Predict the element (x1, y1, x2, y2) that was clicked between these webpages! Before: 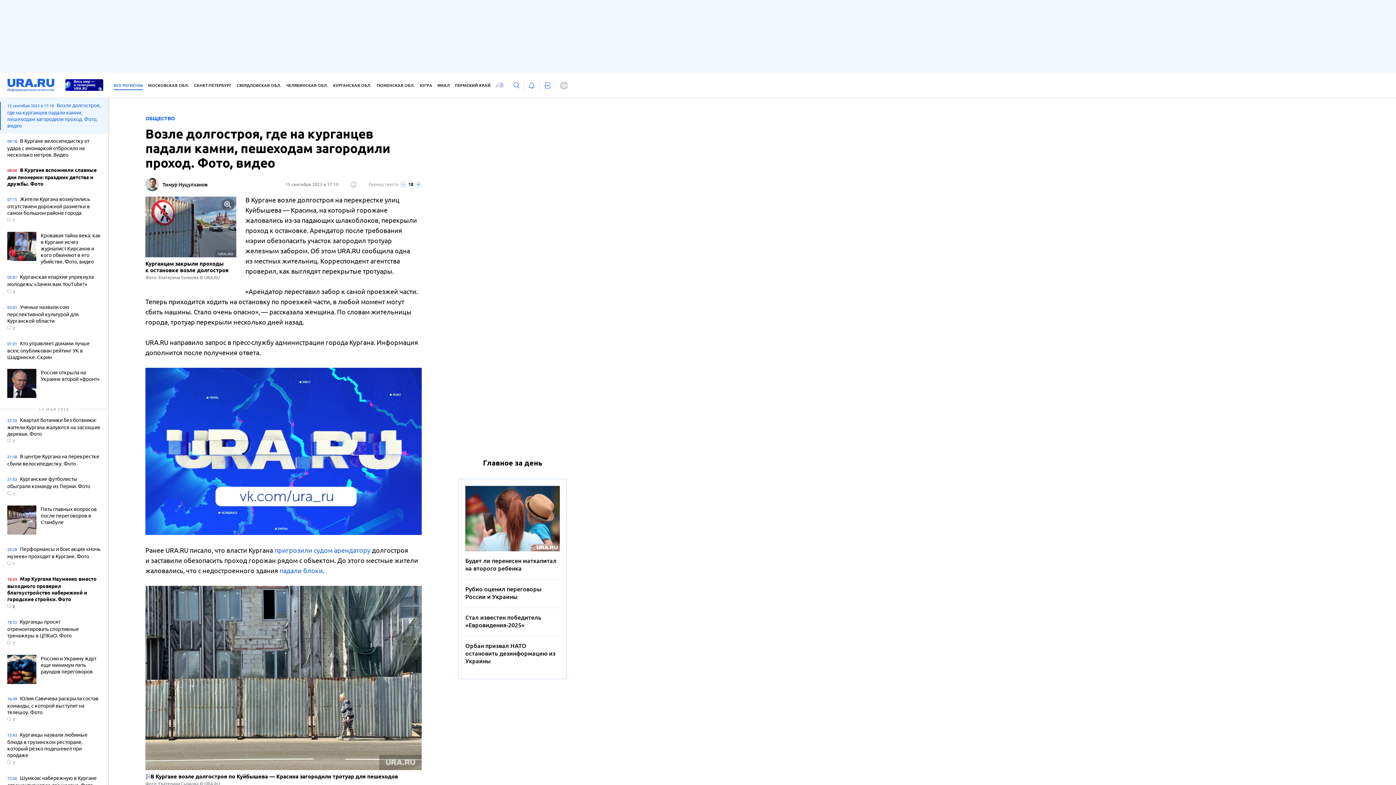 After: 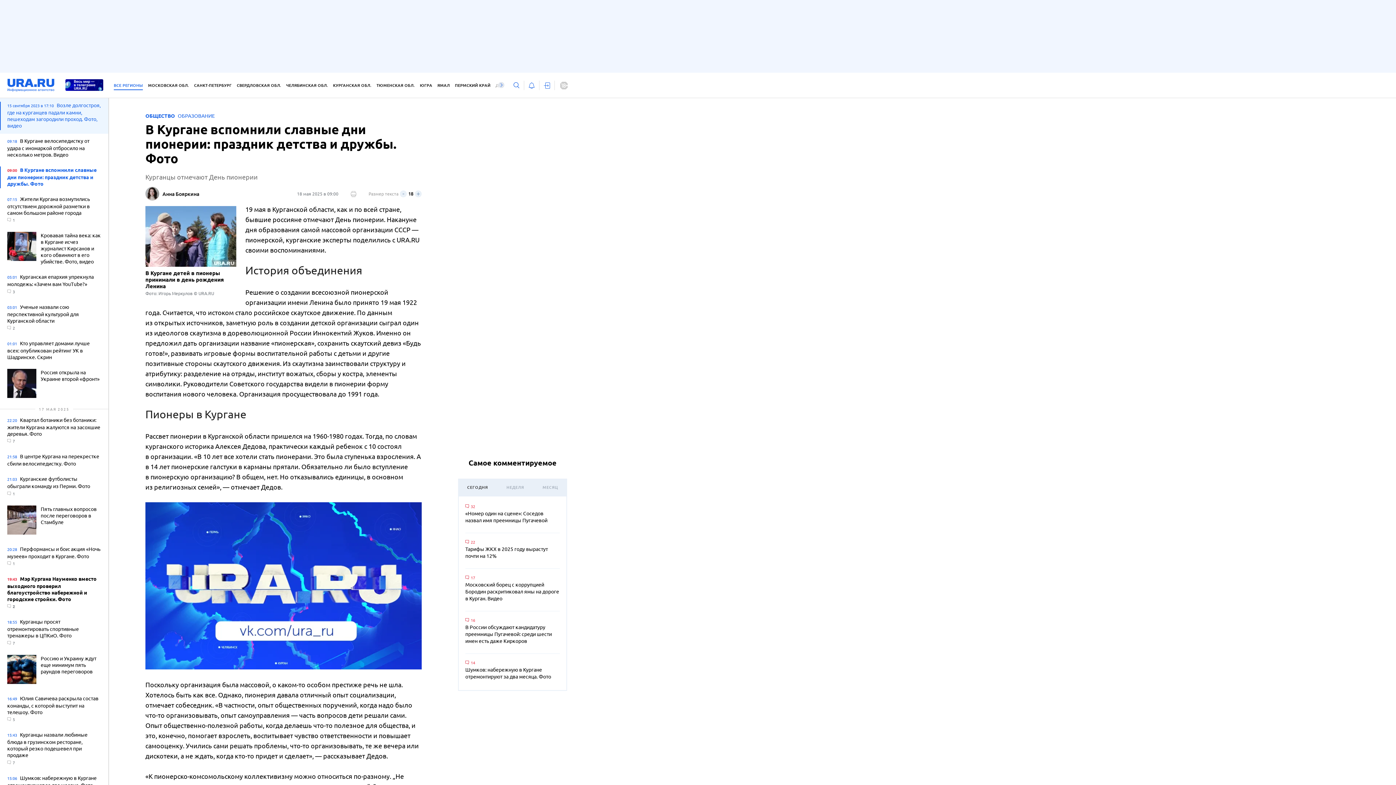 Action: label: 09:00 В Кургане вспомнили славные дни пионерии: праздник детства и дружбы. Фото bbox: (7, 166, 101, 188)